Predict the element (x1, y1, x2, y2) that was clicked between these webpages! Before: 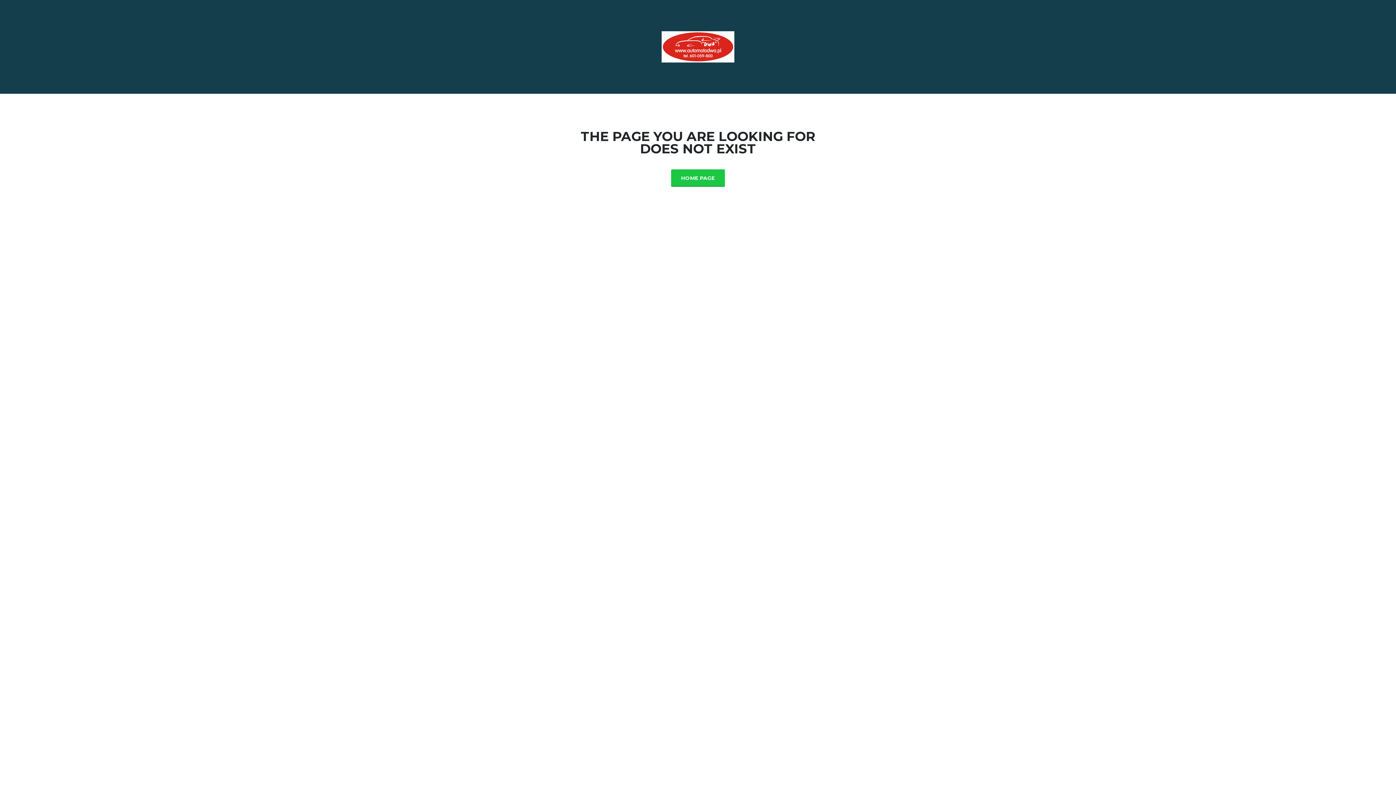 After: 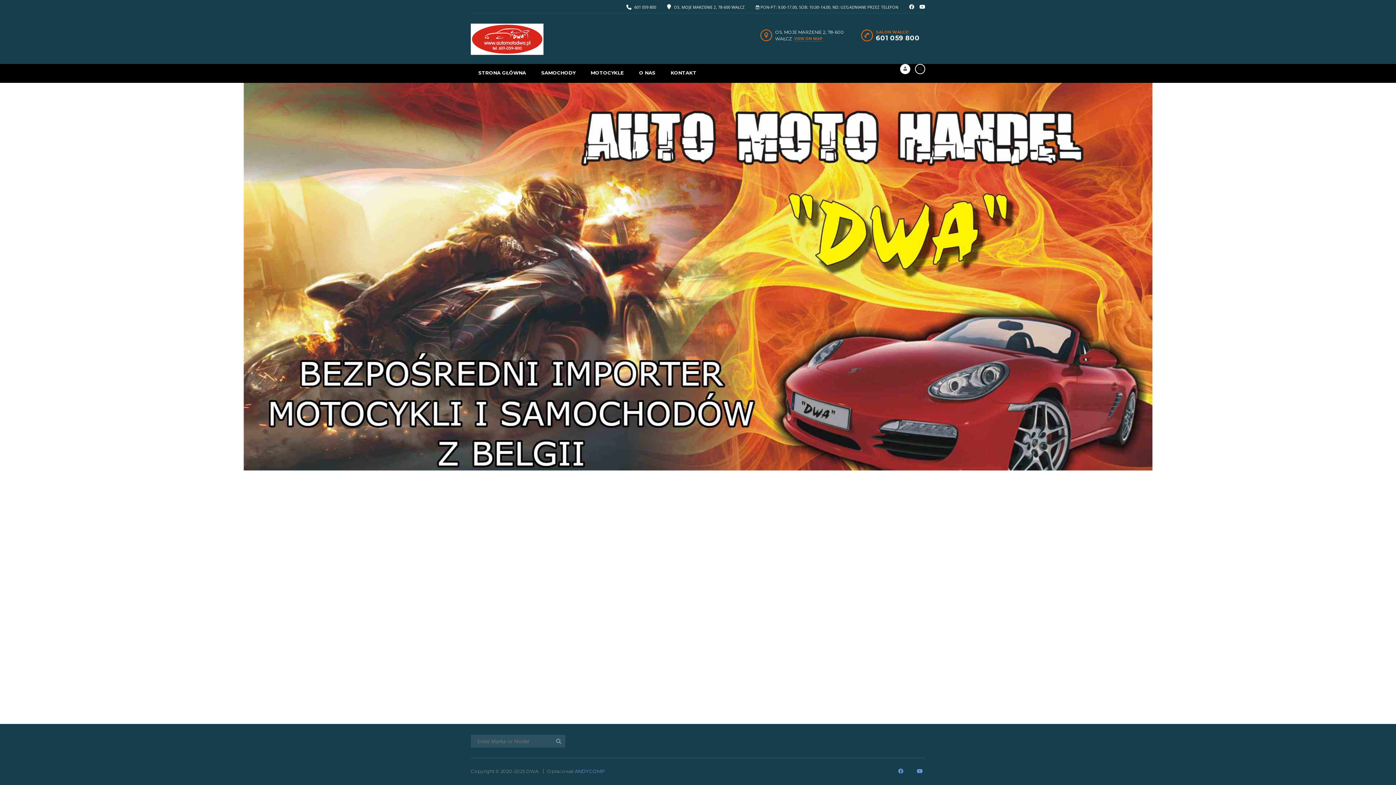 Action: bbox: (661, 42, 734, 49)